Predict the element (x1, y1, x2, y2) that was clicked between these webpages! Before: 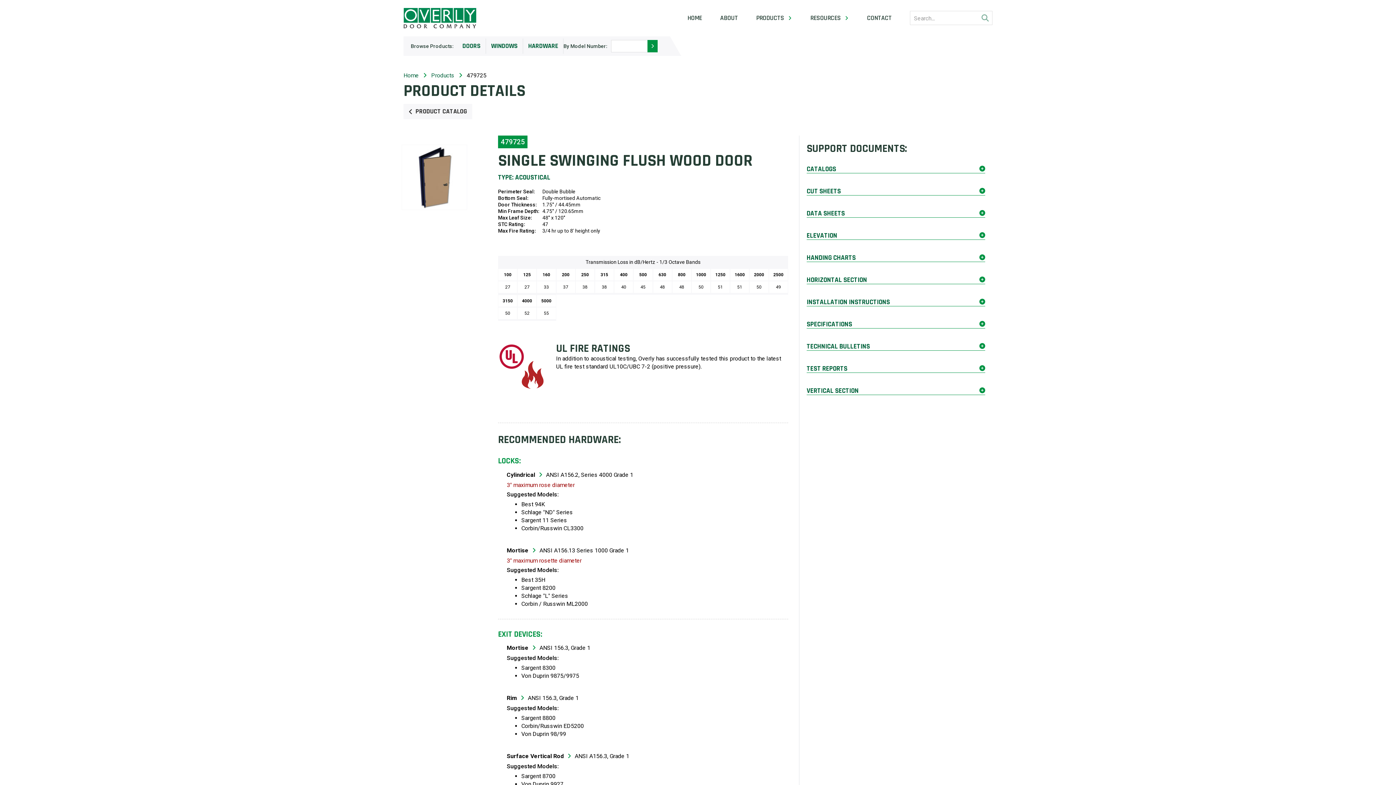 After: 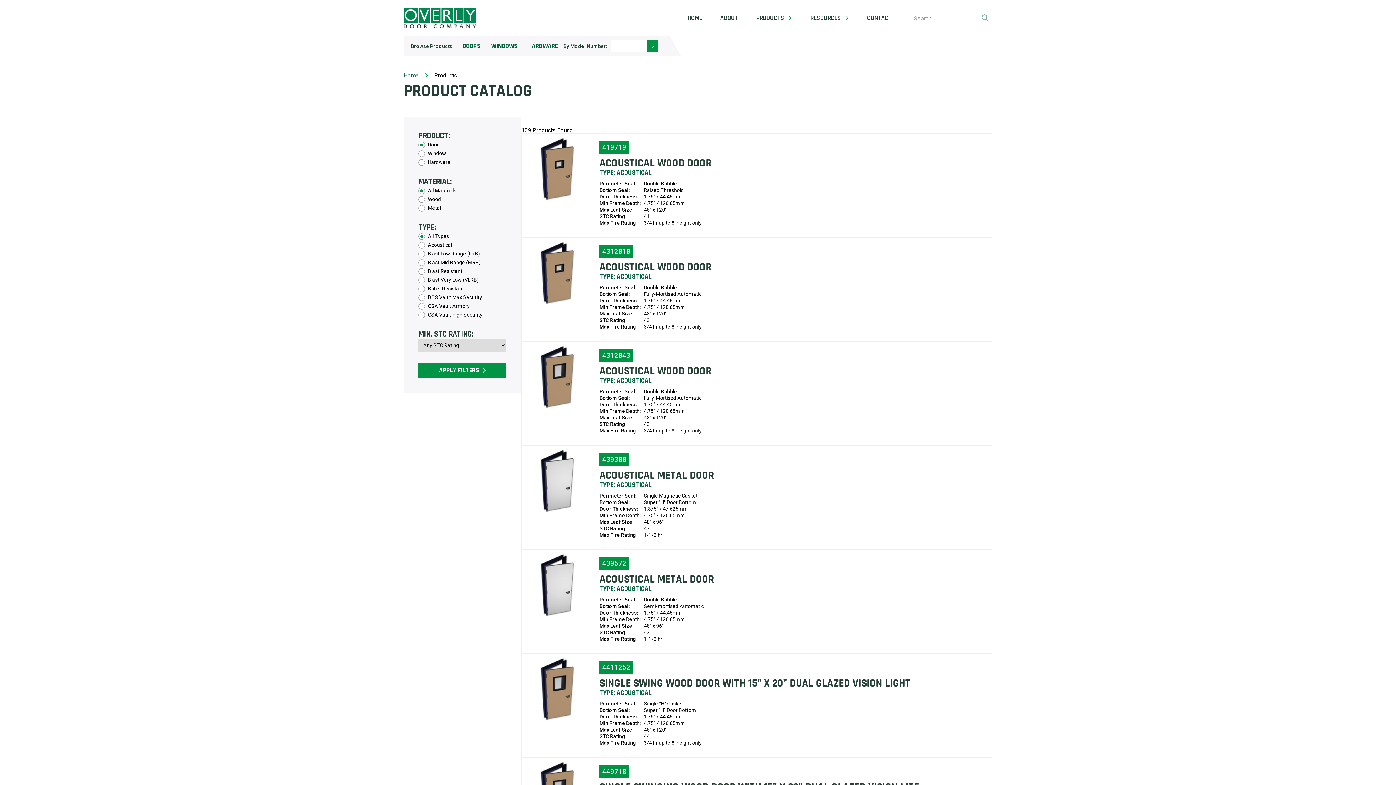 Action: label: DOORS bbox: (457, 38, 486, 53)